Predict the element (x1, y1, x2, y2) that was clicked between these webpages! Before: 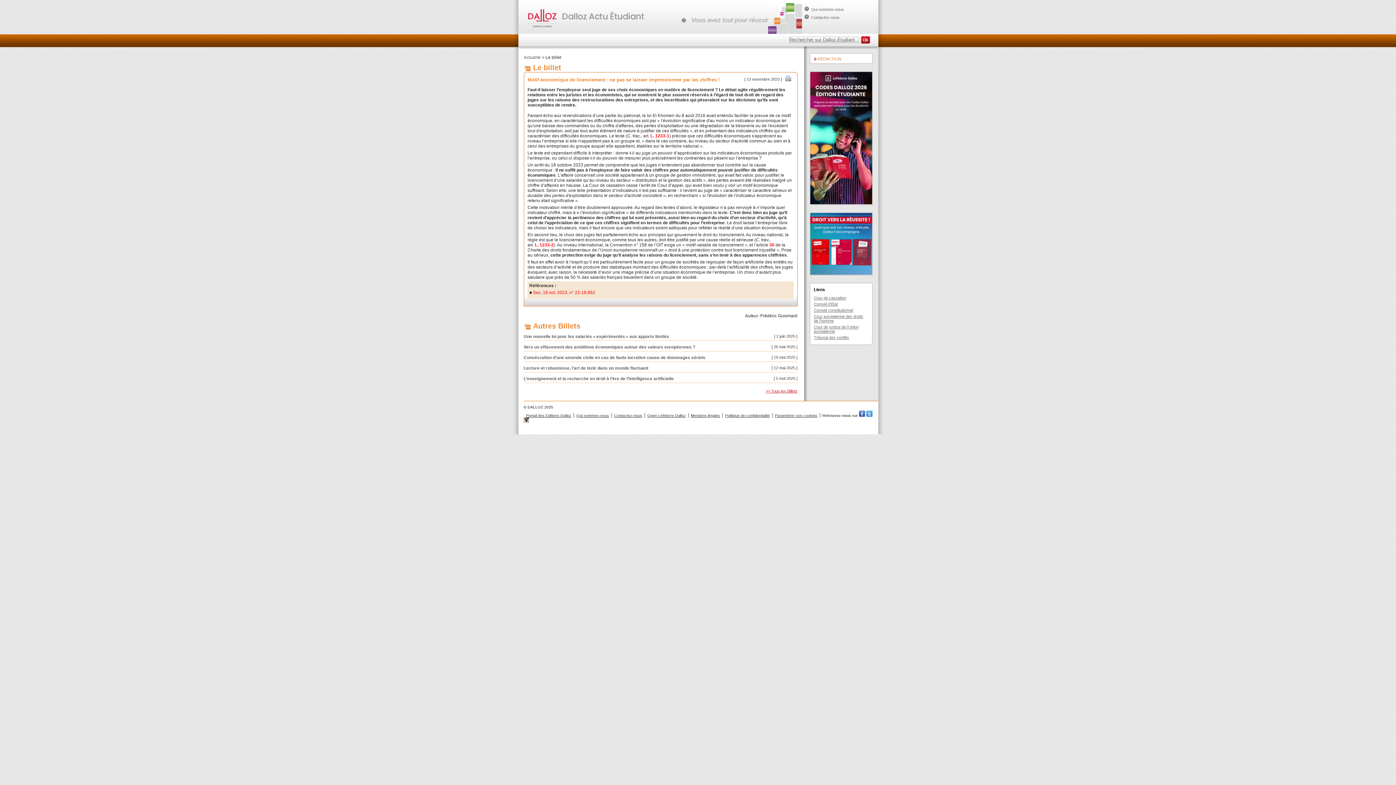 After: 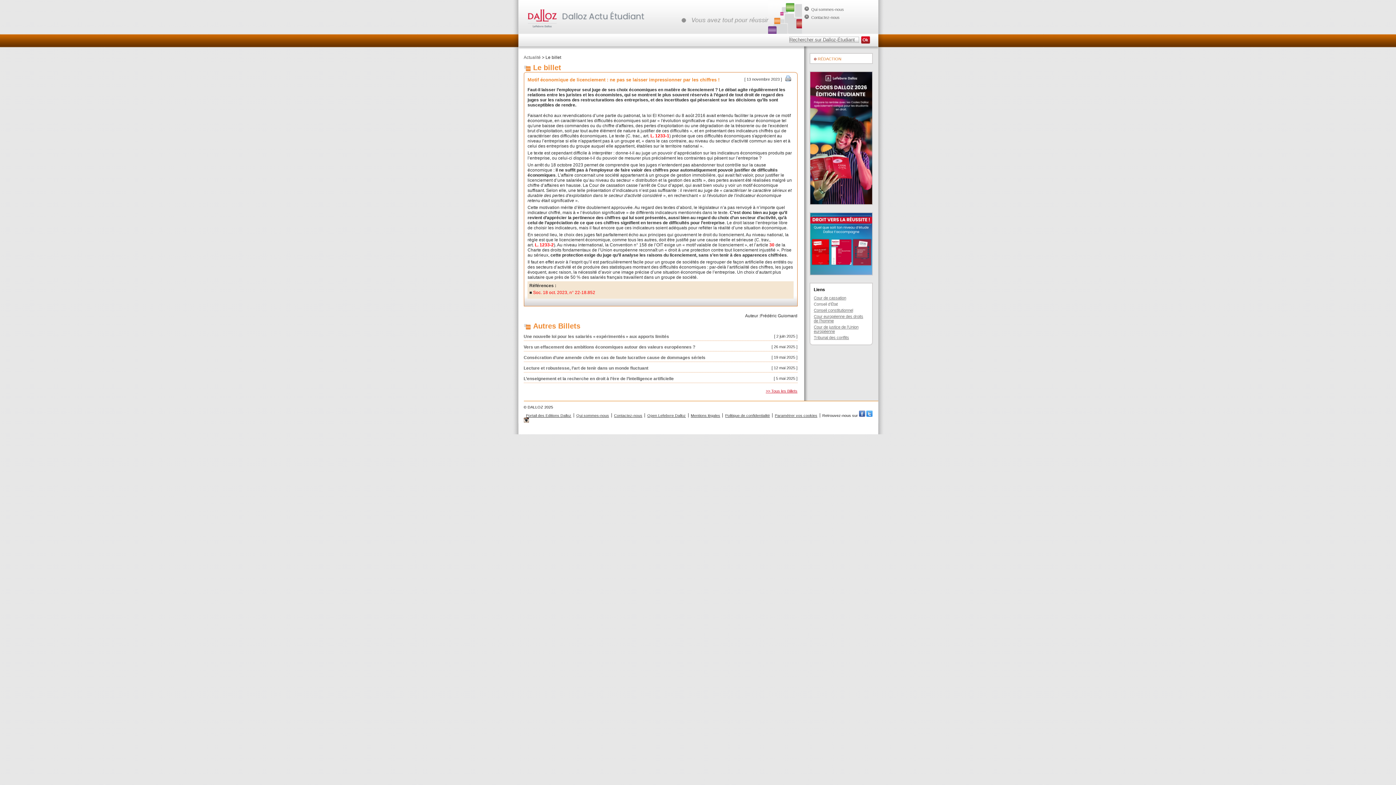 Action: bbox: (814, 302, 838, 306) label: Conseil d’État